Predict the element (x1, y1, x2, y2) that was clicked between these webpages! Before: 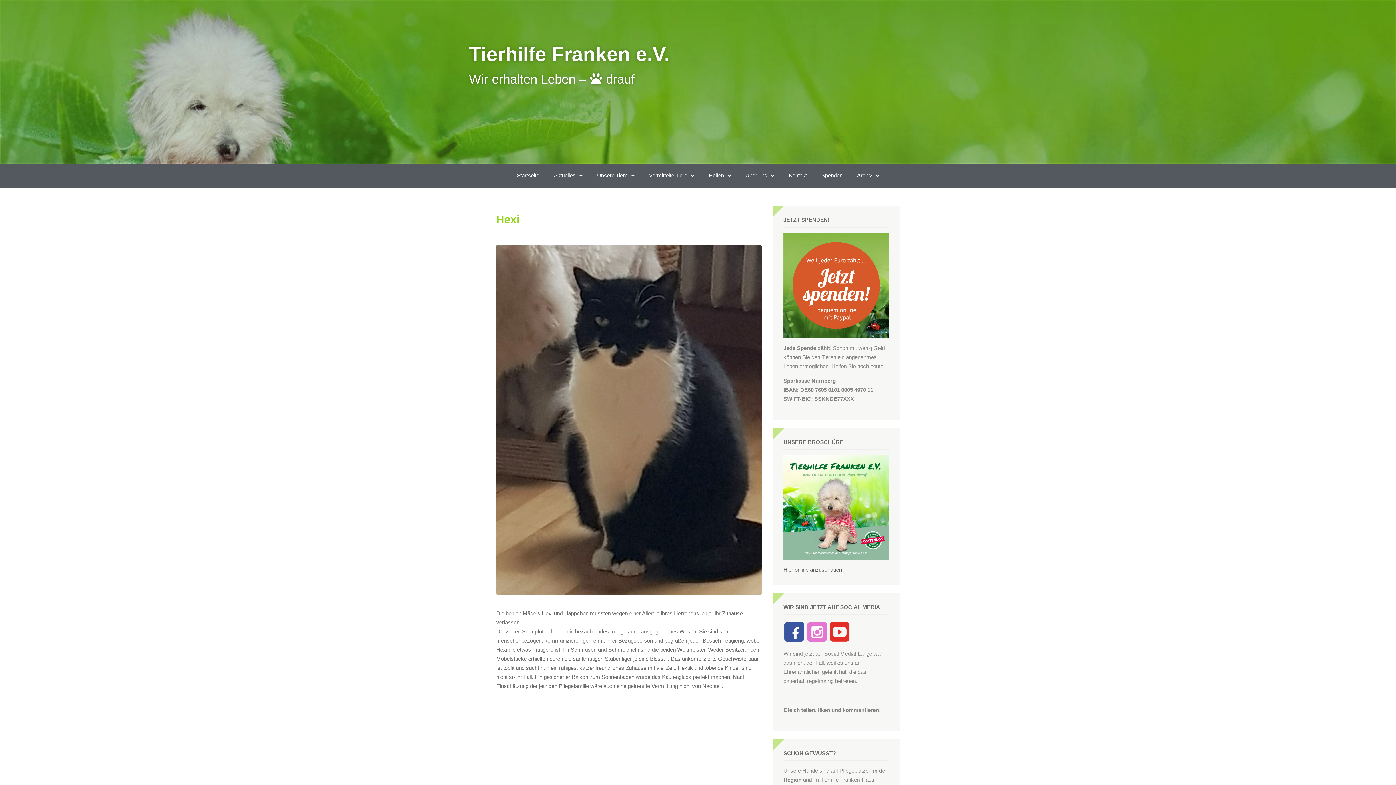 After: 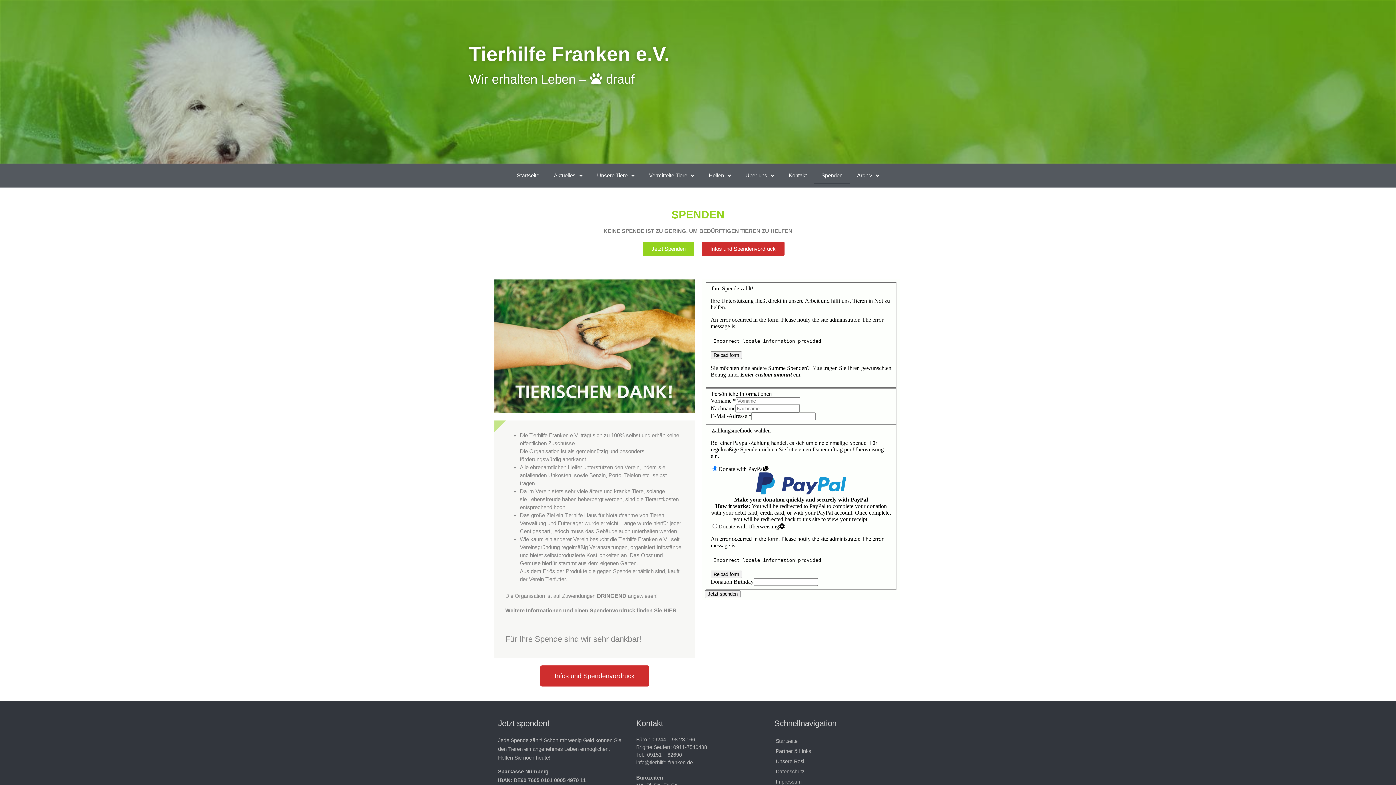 Action: bbox: (814, 167, 850, 184) label: Spenden